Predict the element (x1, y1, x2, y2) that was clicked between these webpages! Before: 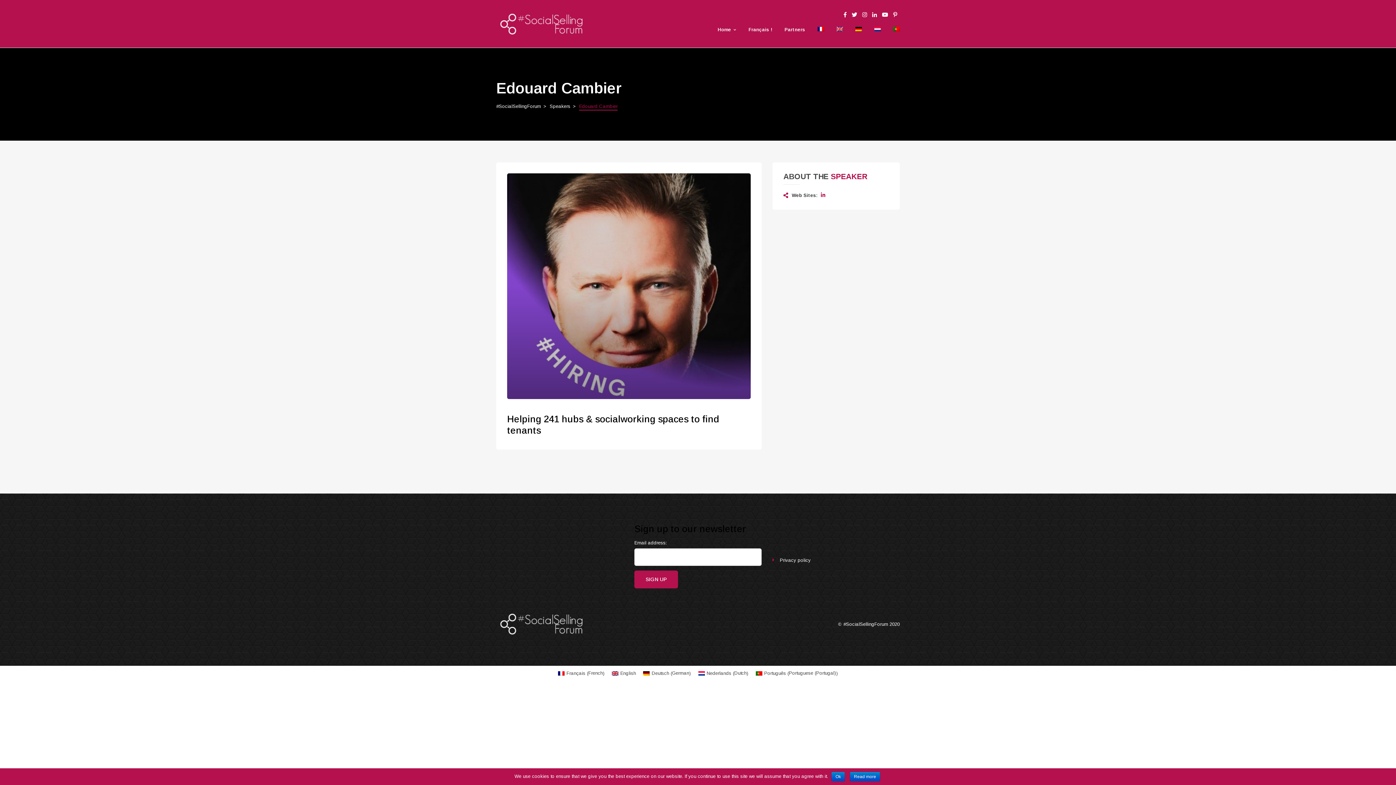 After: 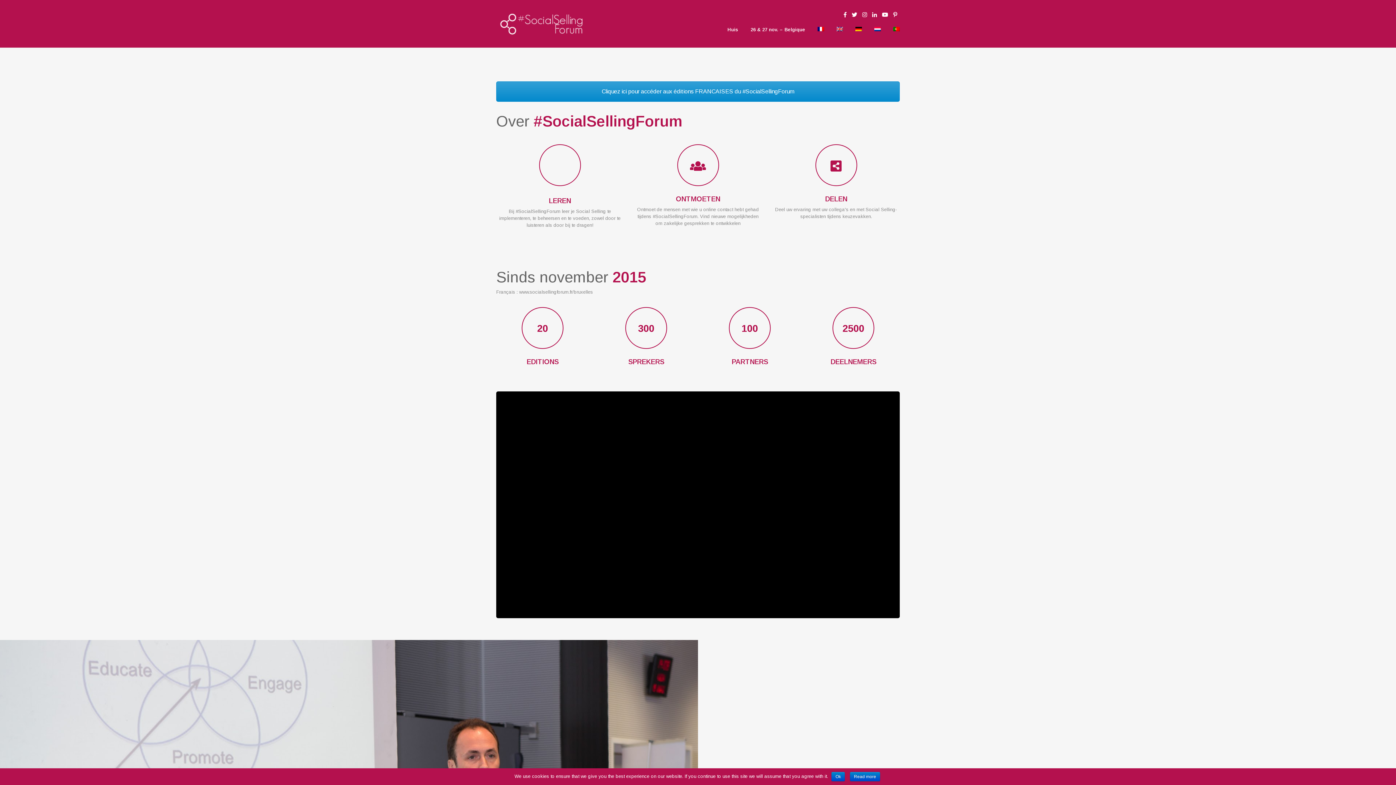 Action: bbox: (869, 22, 886, 36)